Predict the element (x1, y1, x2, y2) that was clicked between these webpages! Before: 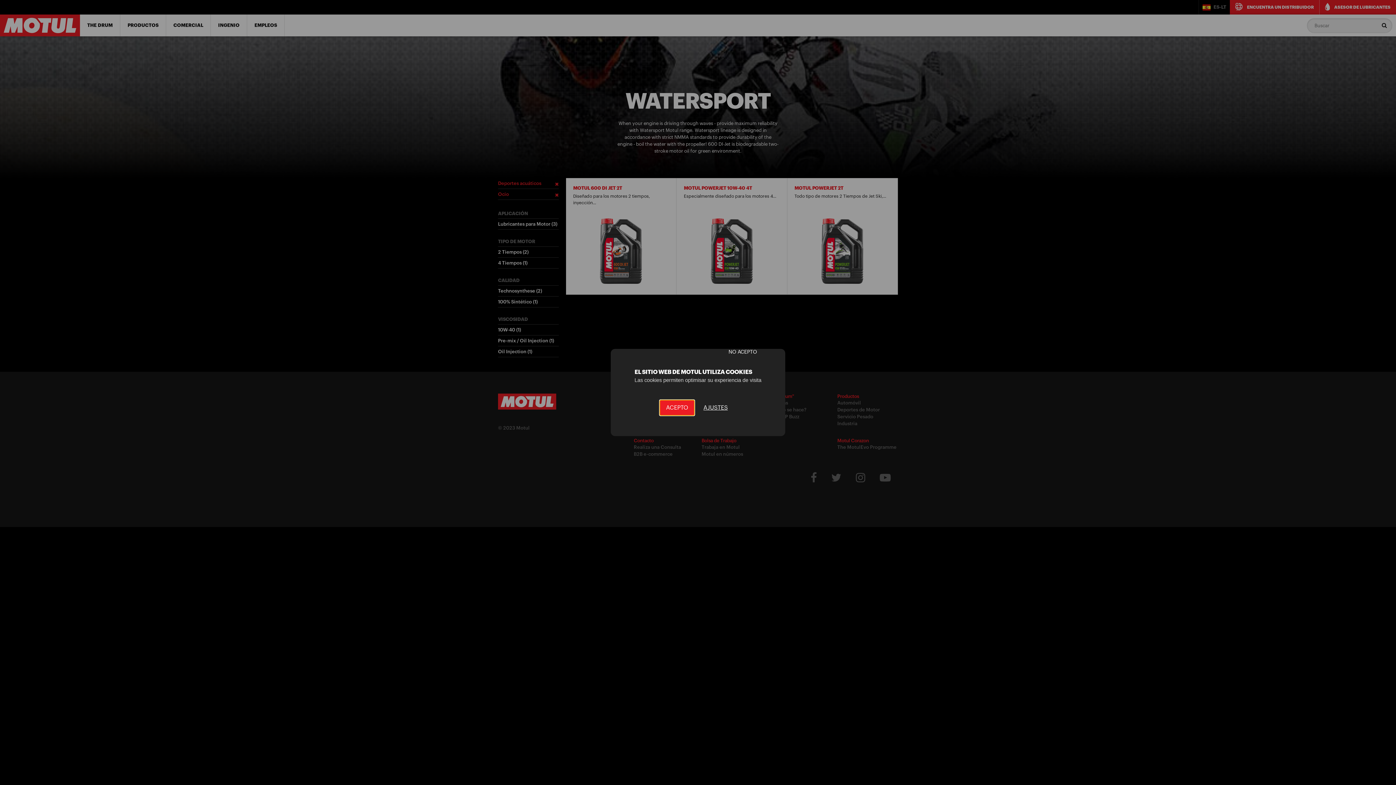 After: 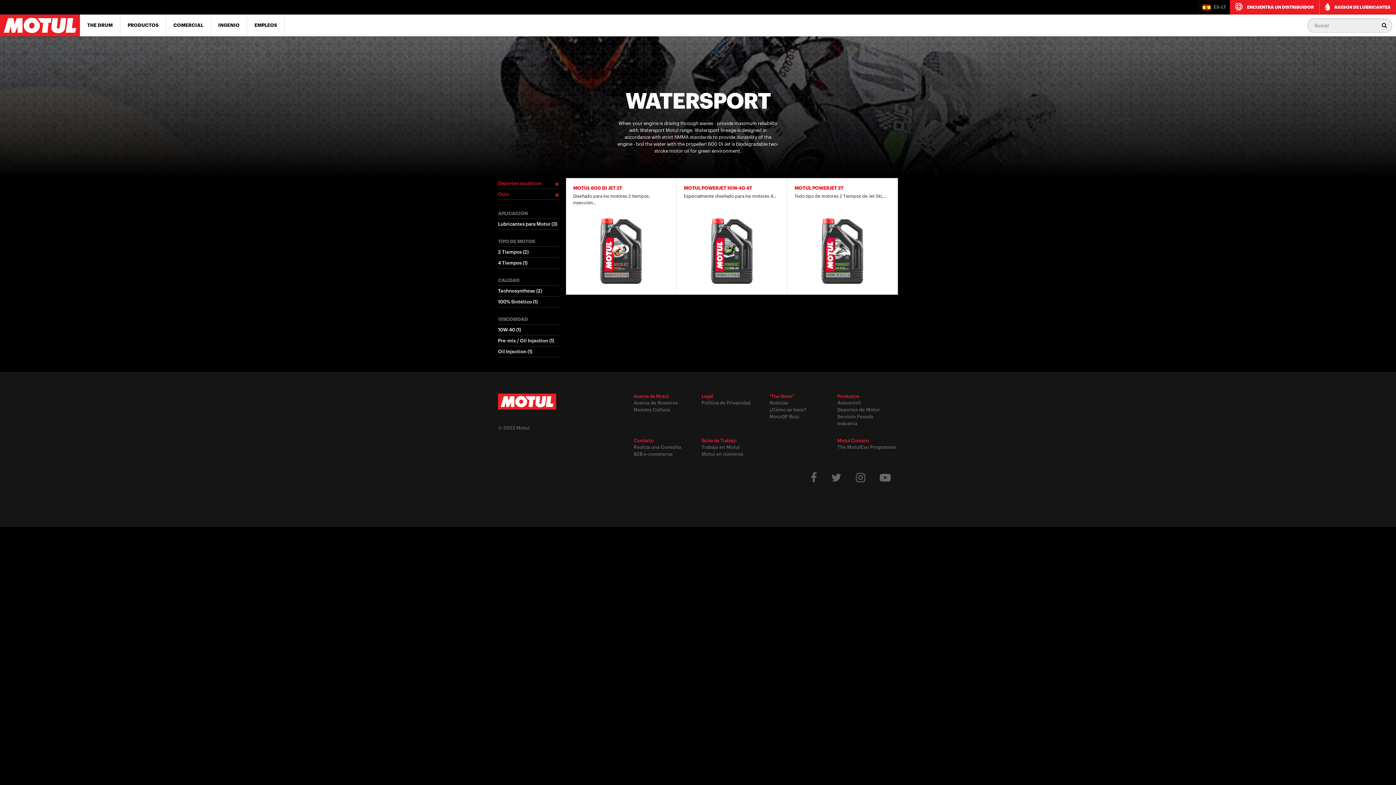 Action: label: NO ACEPTO bbox: (617, 345, 762, 359)